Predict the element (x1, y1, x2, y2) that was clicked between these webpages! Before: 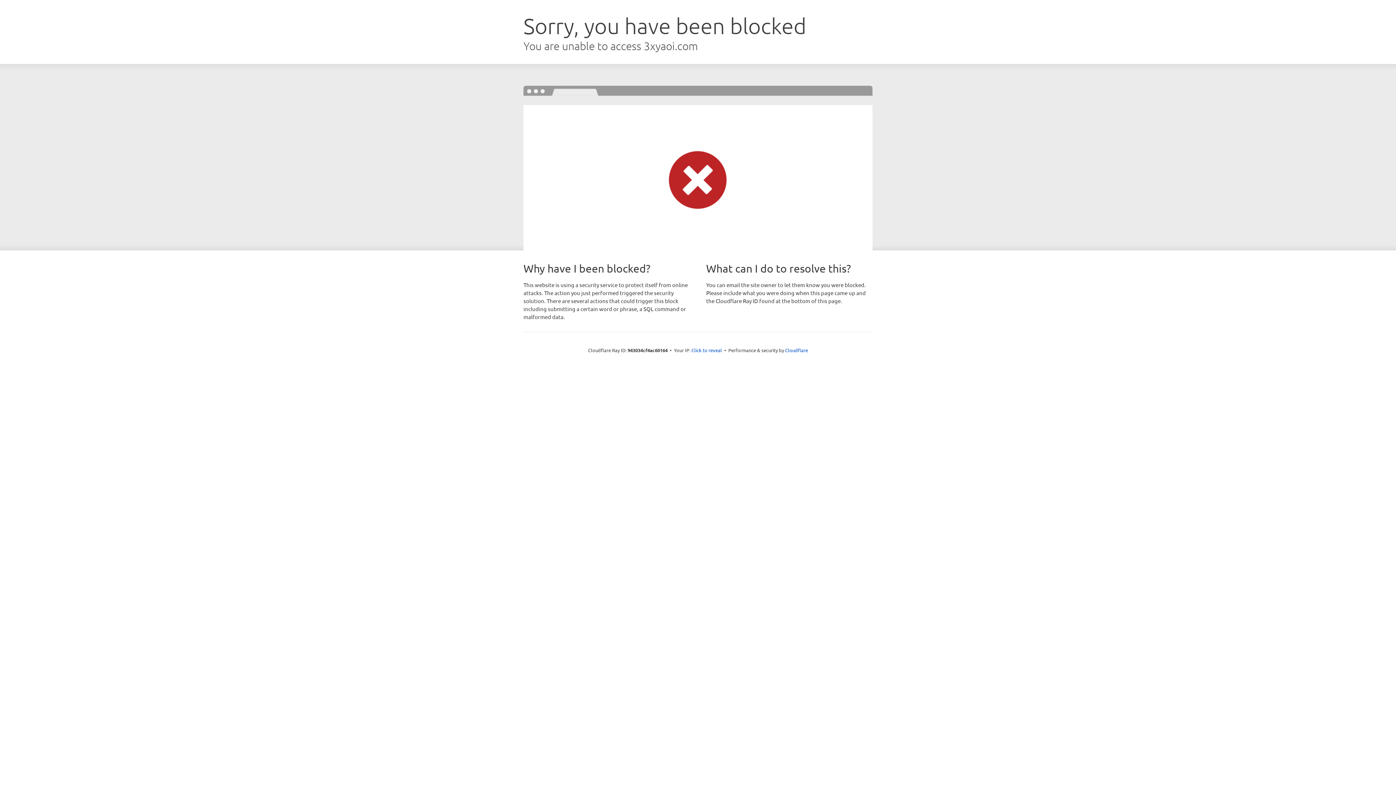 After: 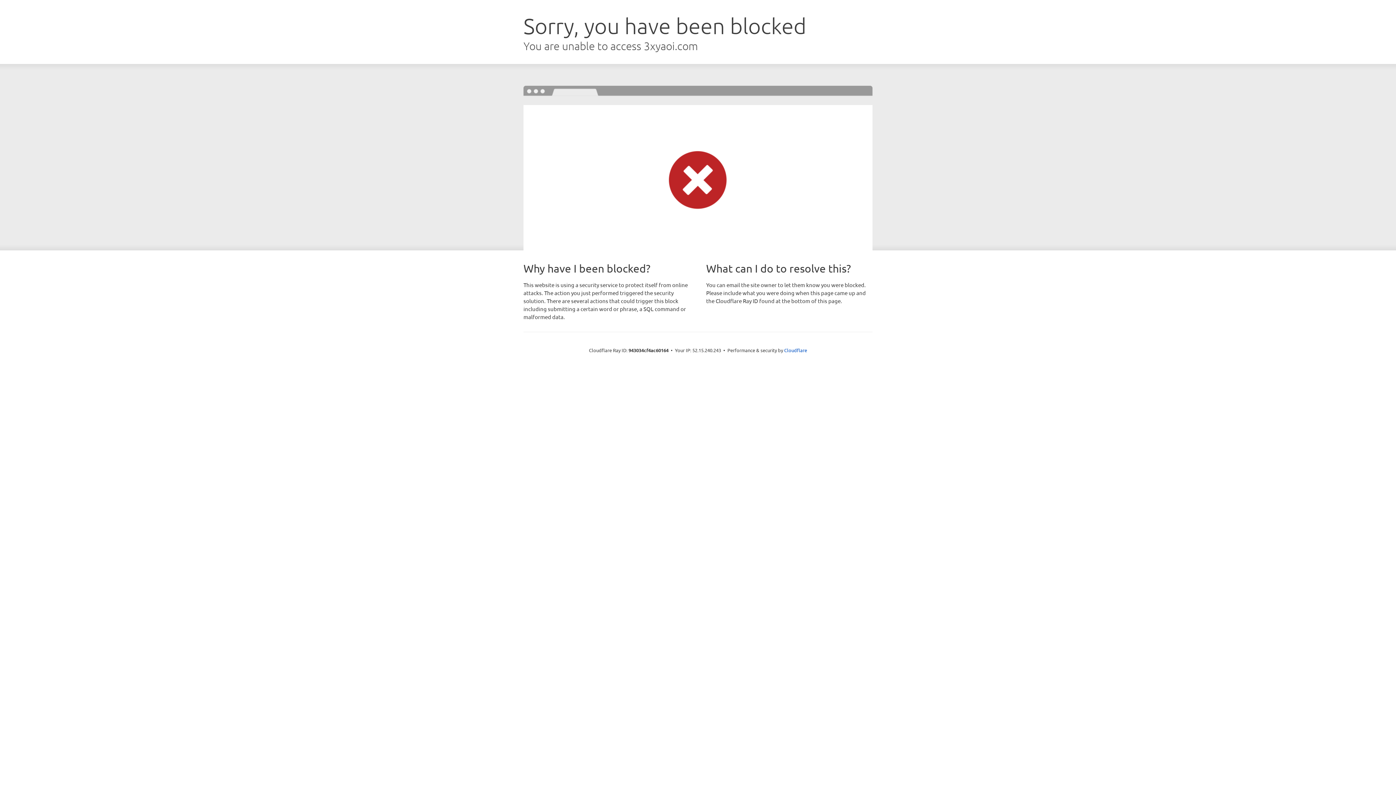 Action: bbox: (691, 346, 722, 353) label: Click to reveal